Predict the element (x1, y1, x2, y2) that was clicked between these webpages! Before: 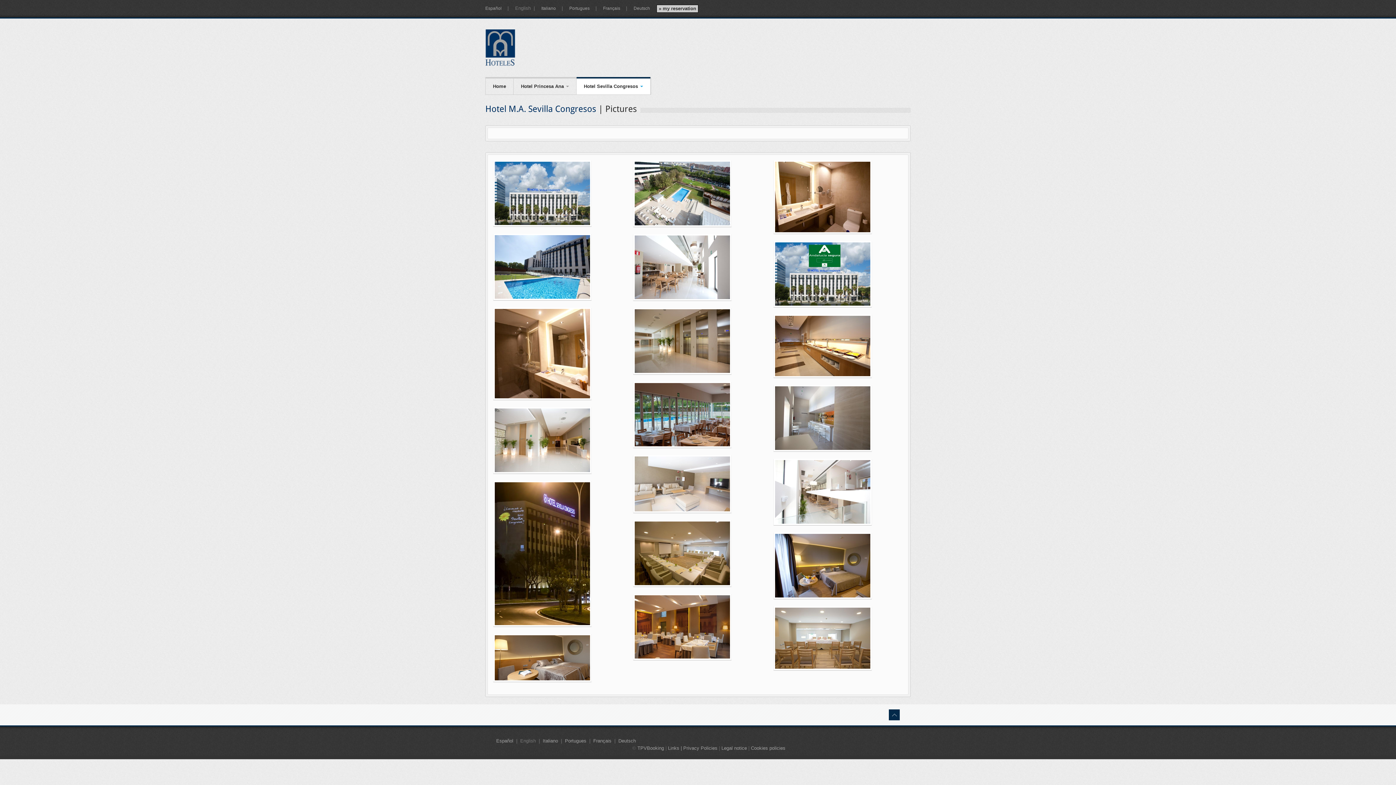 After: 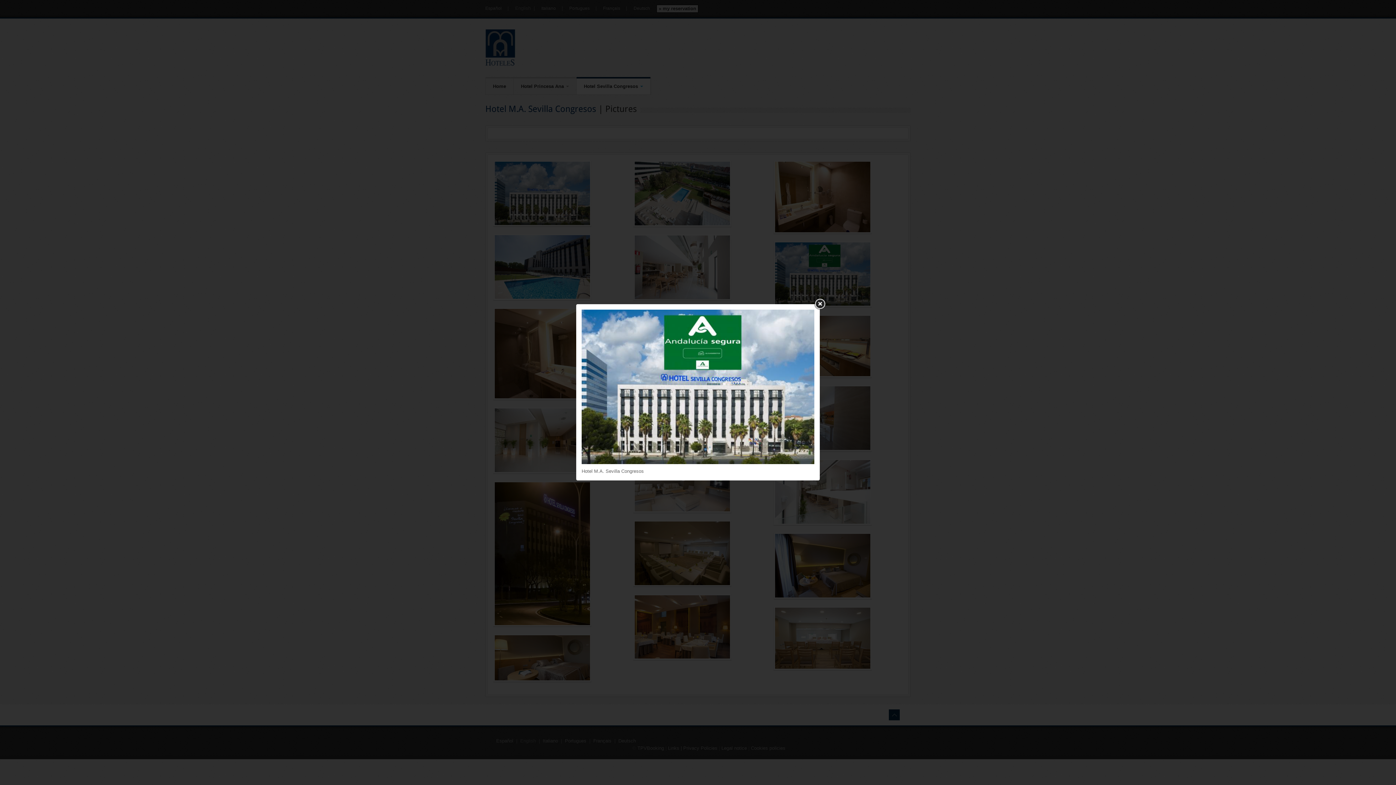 Action: bbox: (775, 271, 870, 276)